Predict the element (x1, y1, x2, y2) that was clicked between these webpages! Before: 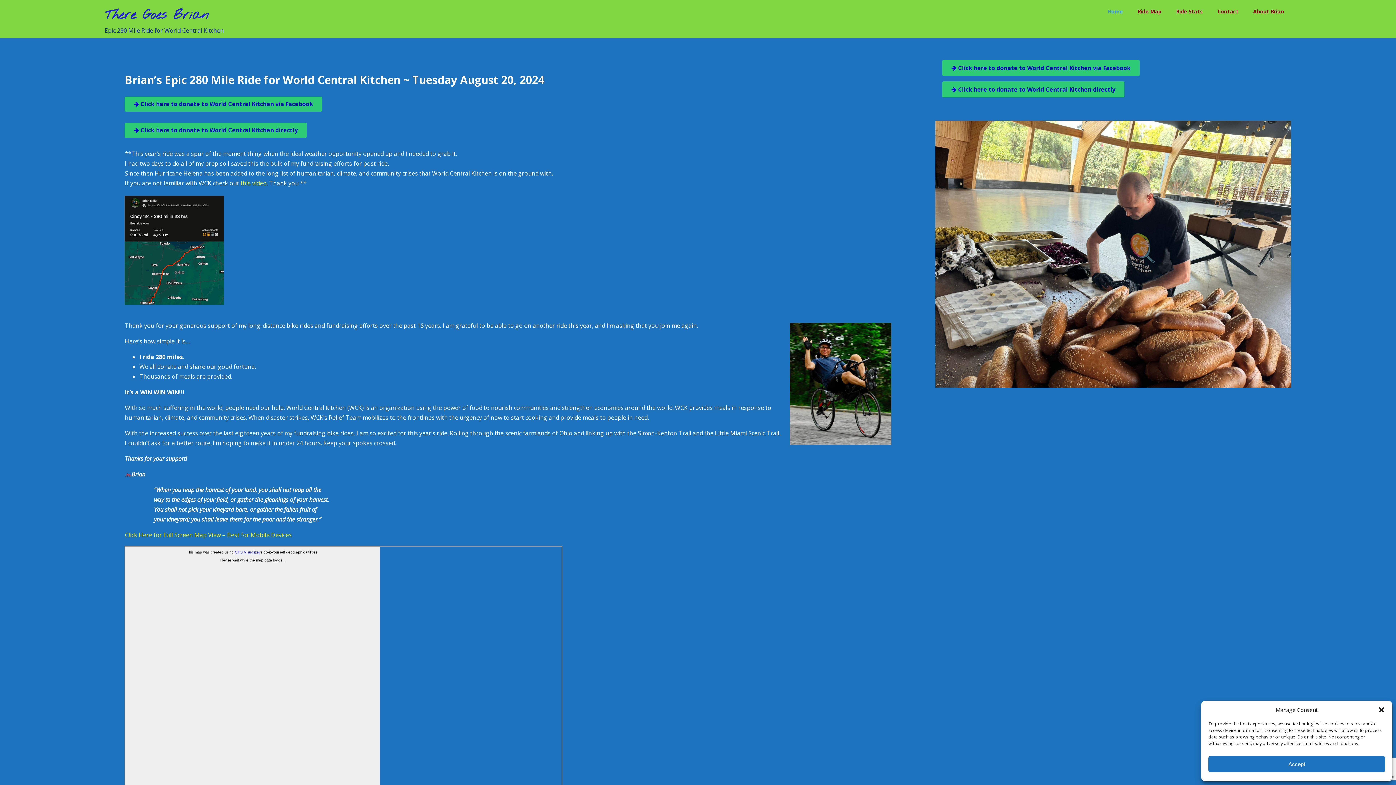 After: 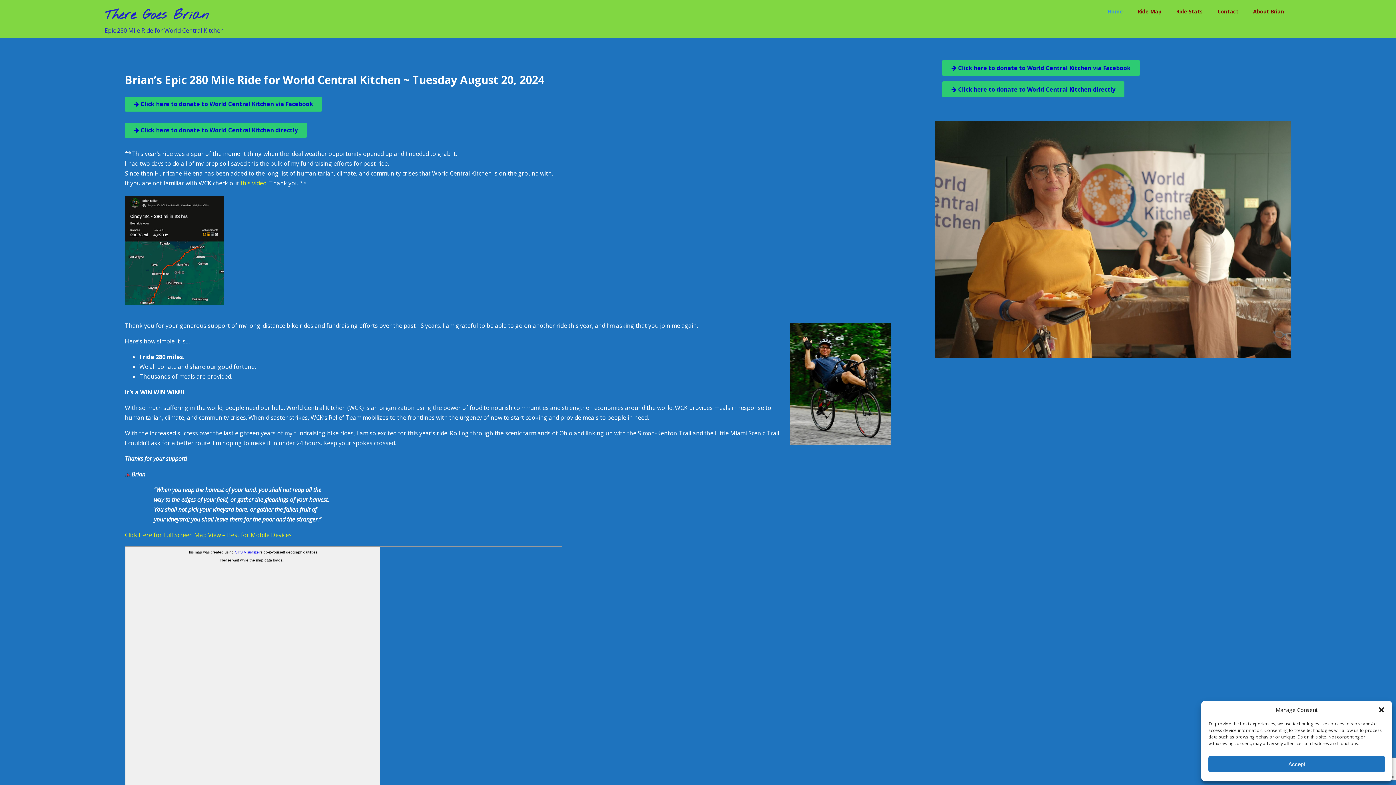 Action: bbox: (1100, 1, 1130, 21) label: Home